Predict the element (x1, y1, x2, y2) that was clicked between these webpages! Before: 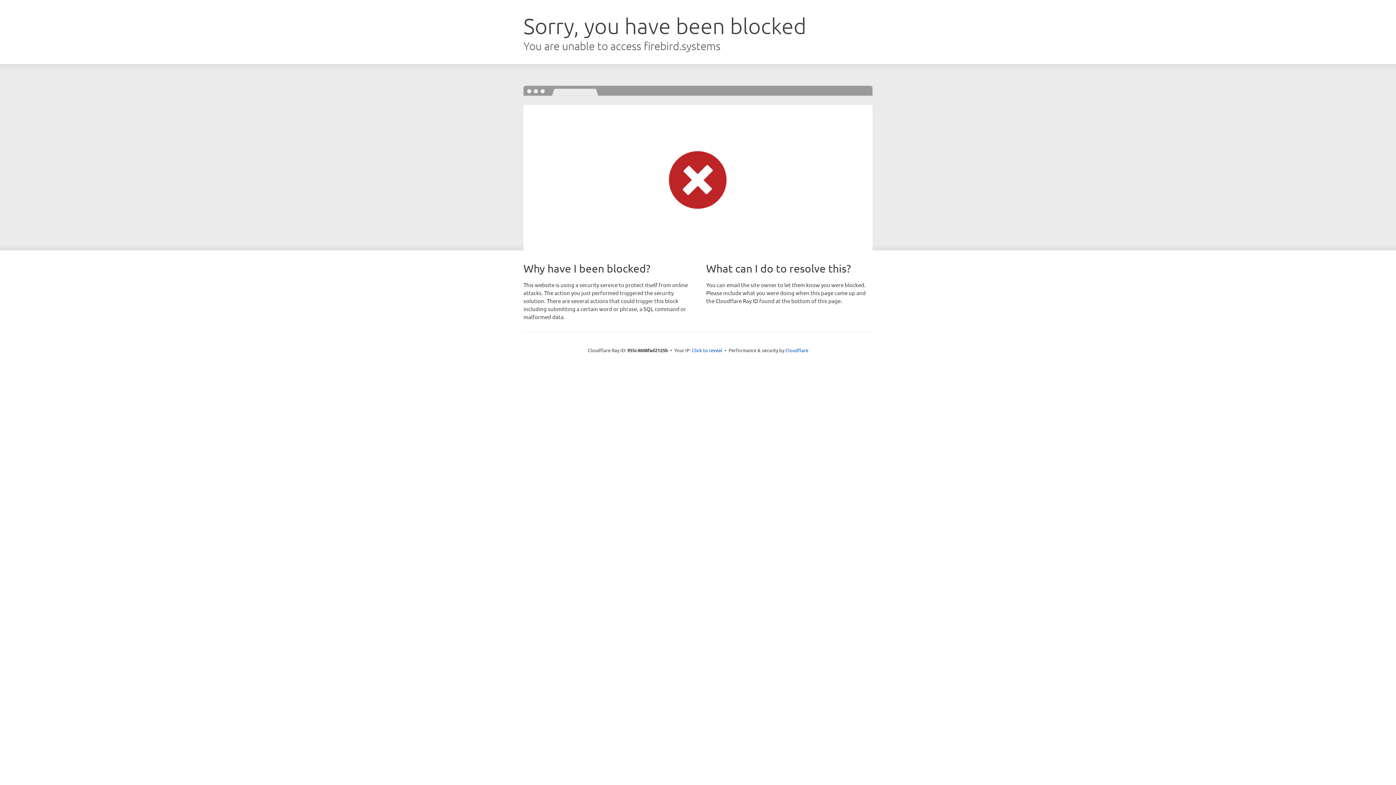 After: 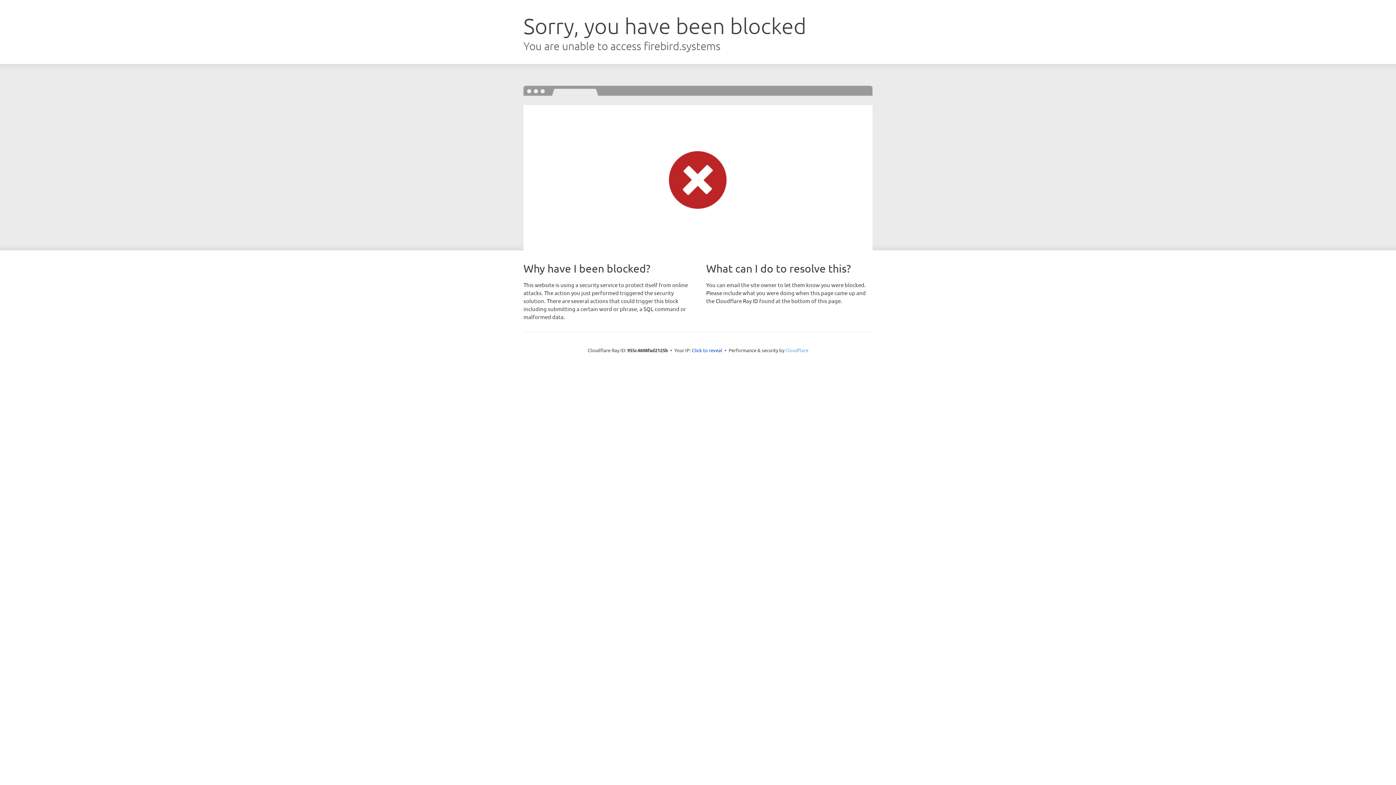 Action: label: Cloudflare bbox: (785, 347, 808, 353)